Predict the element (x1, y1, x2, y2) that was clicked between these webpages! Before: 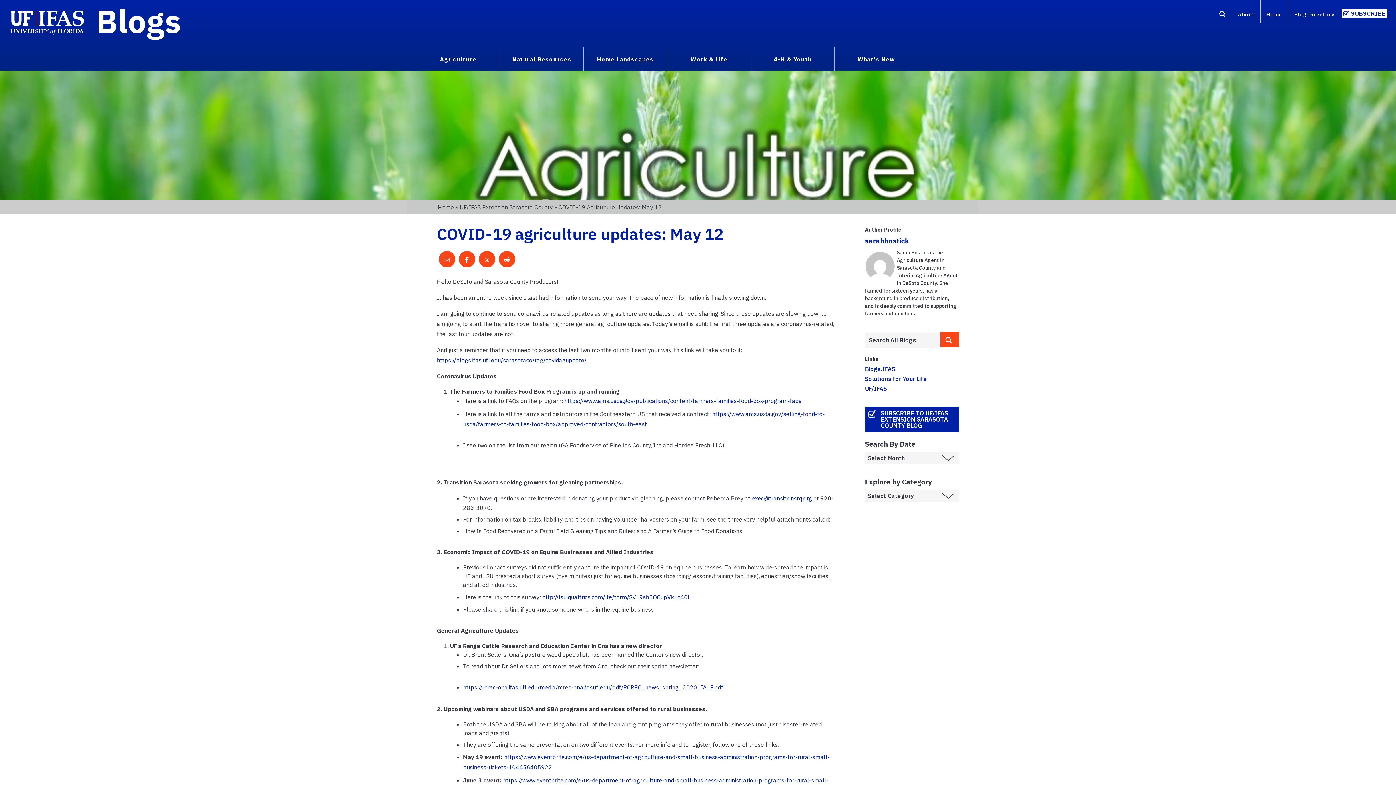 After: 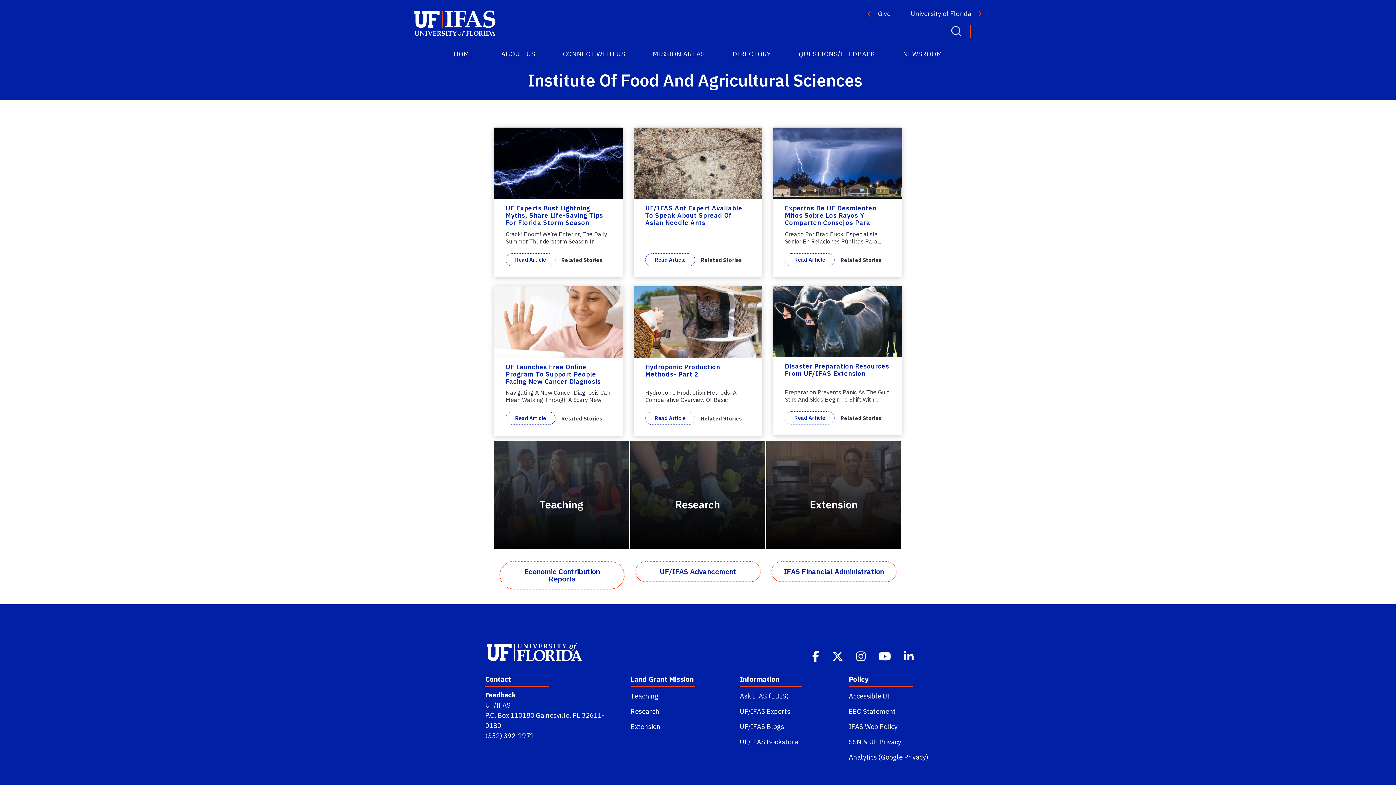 Action: bbox: (0, 18, 94, 25)